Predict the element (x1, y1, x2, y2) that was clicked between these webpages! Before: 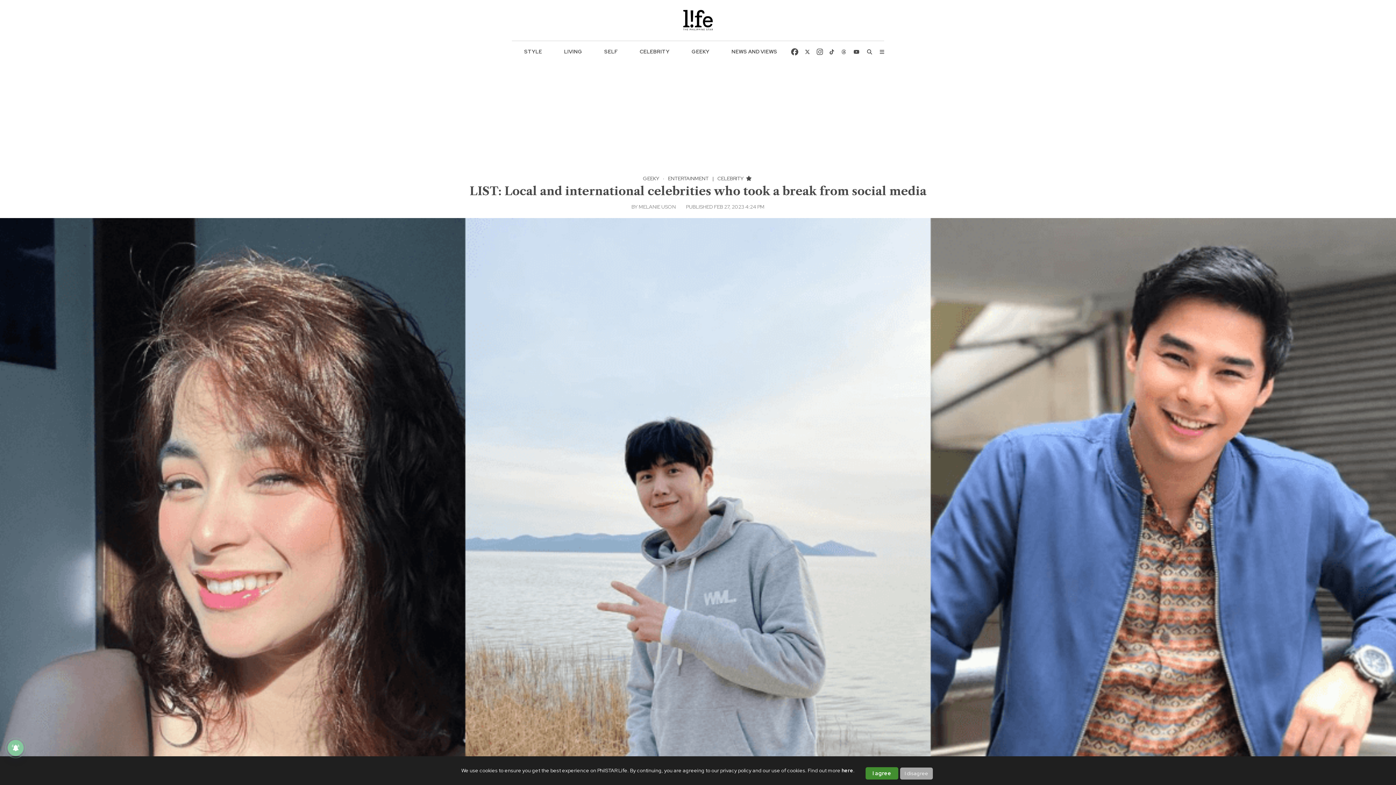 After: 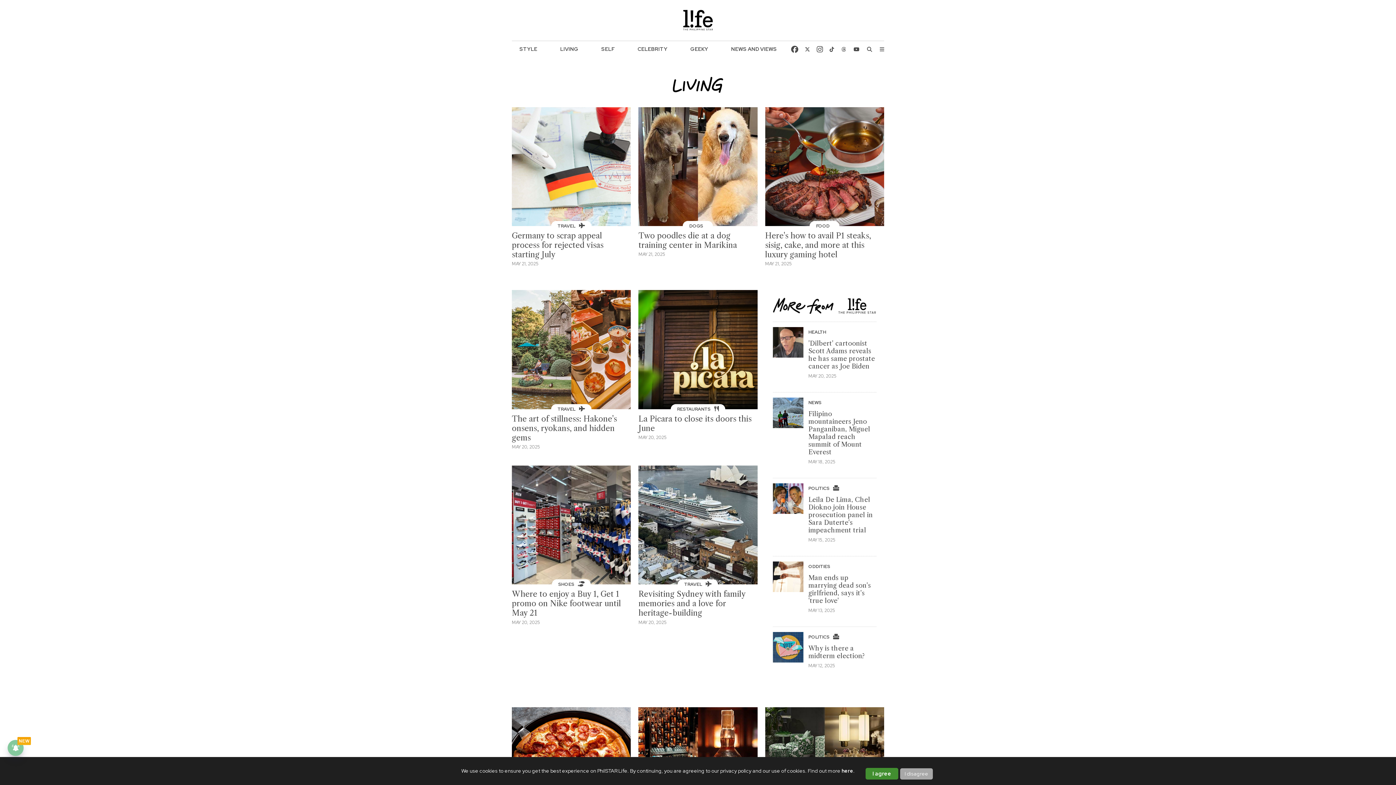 Action: bbox: (560, 45, 586, 58) label: LIVING